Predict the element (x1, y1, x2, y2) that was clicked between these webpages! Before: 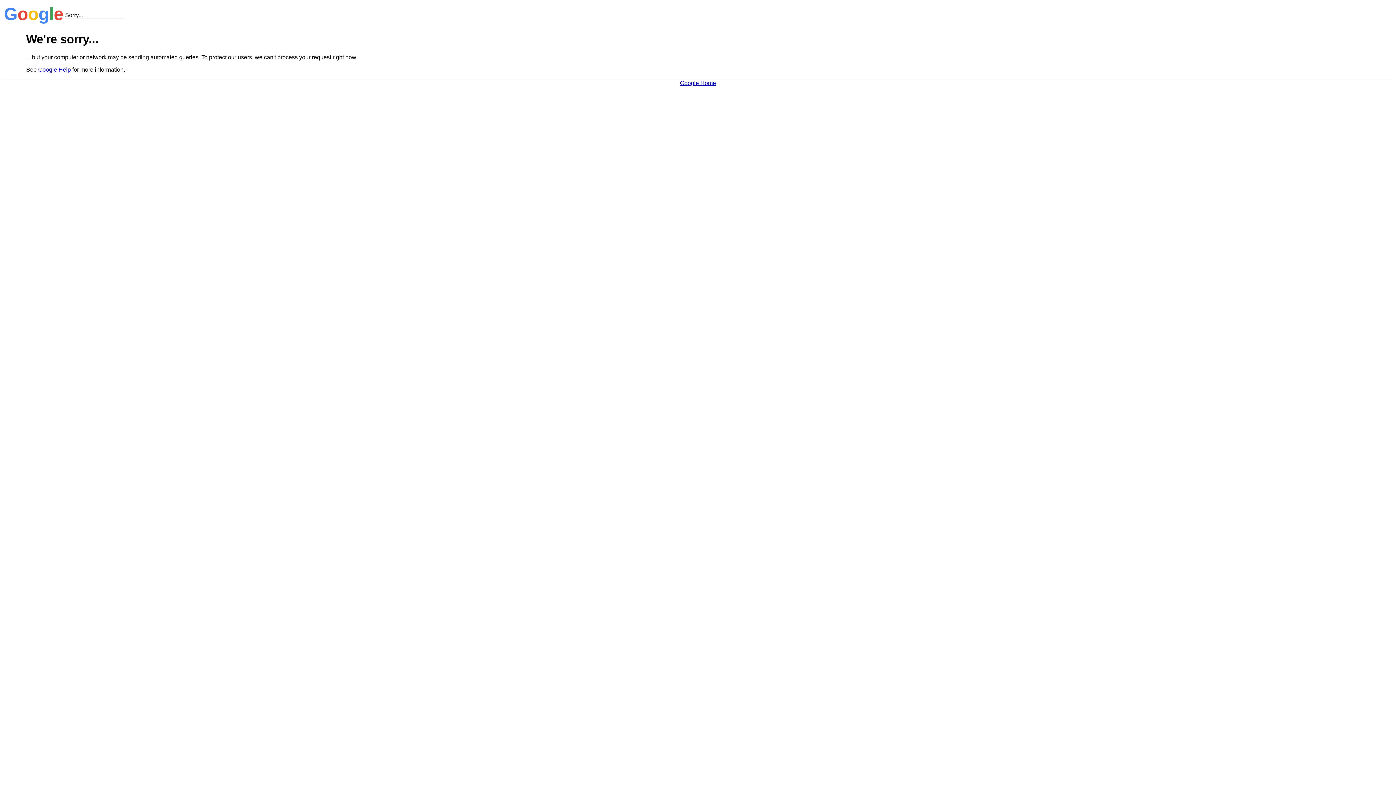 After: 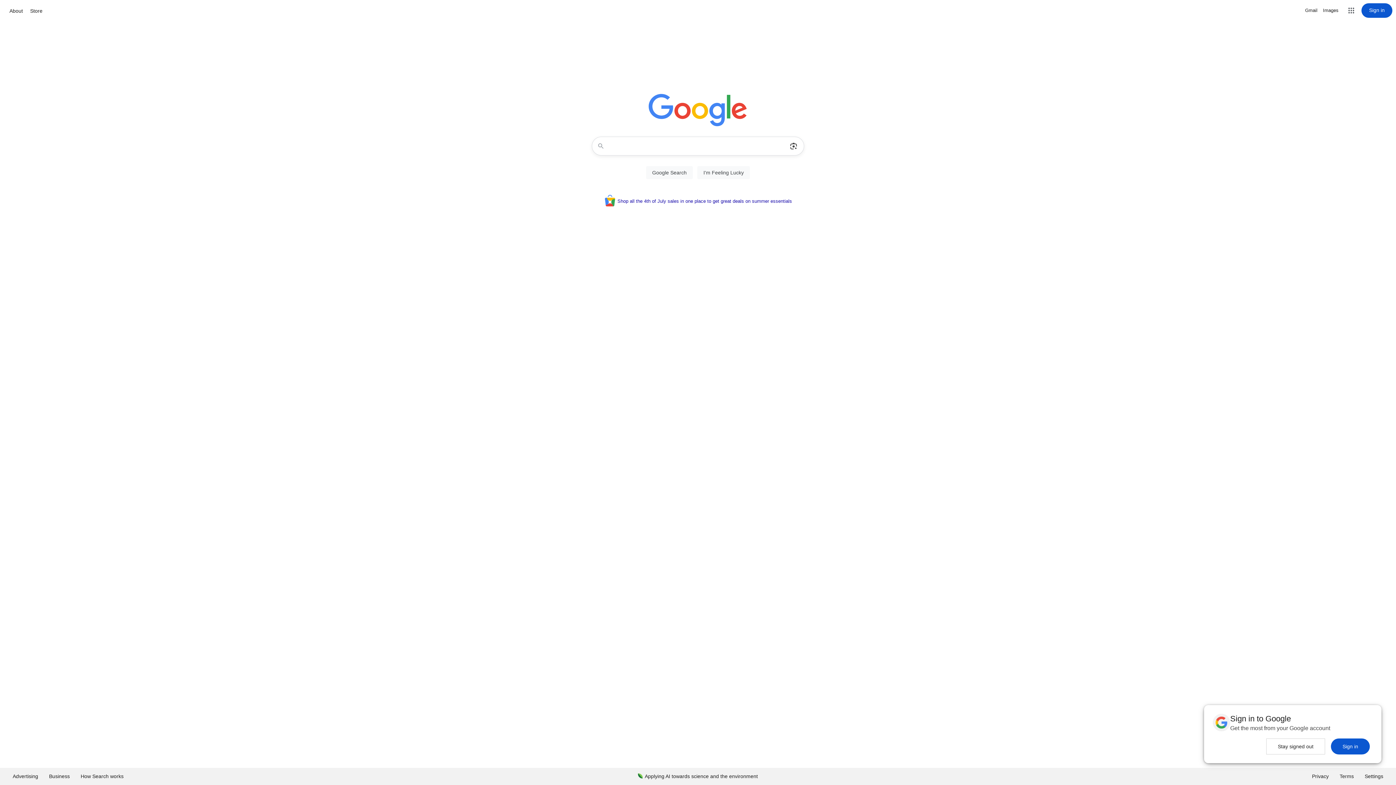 Action: bbox: (680, 79, 716, 86) label: Google Home